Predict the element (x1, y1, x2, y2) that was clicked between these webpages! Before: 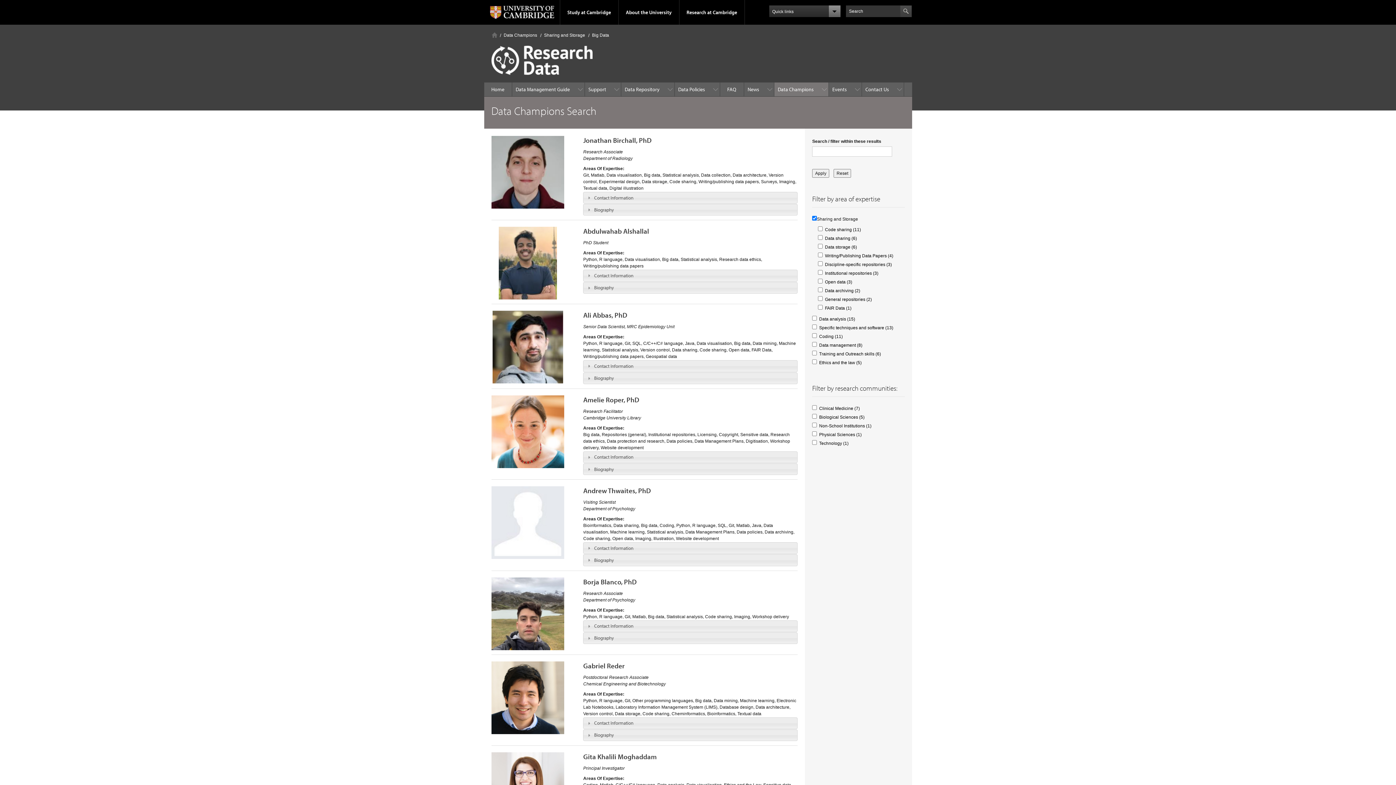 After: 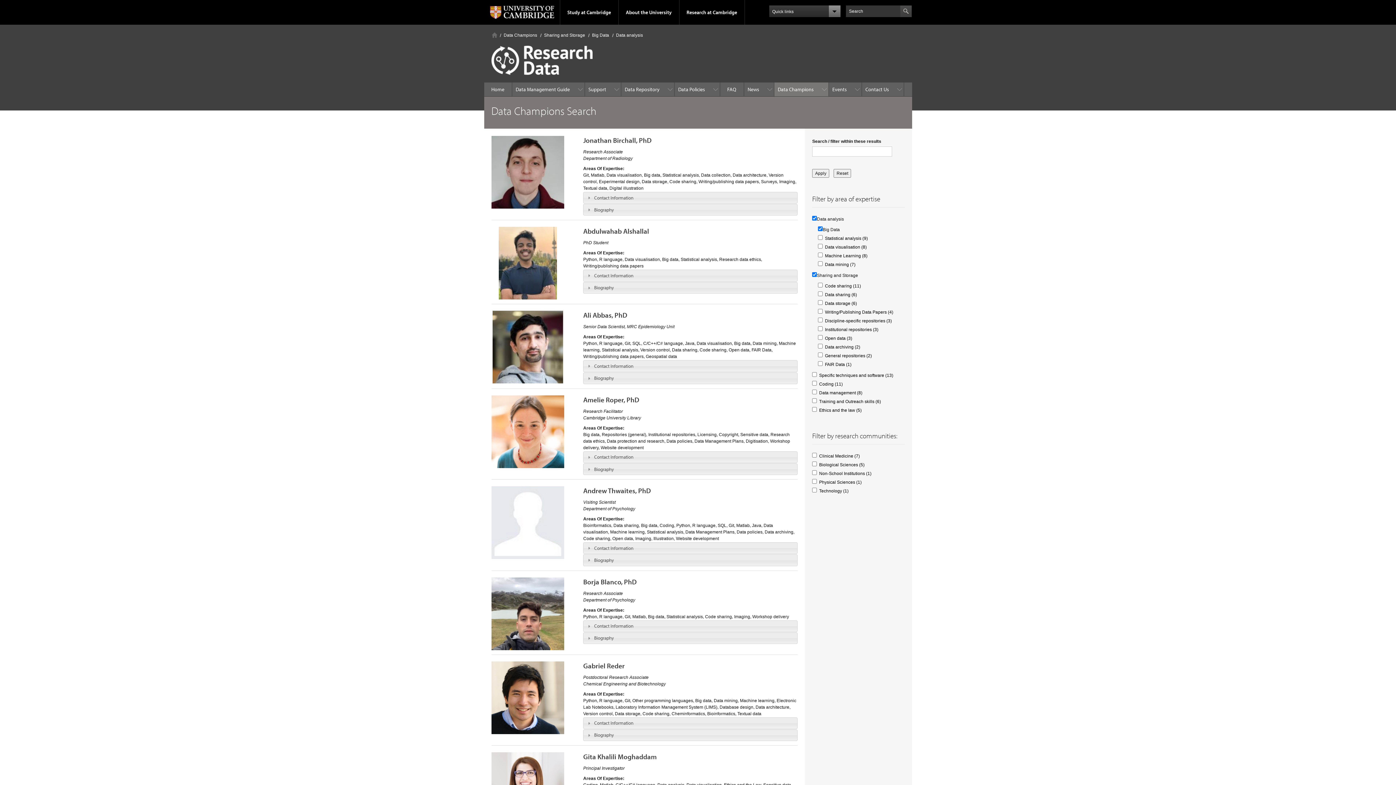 Action: label: Data analysis (15)
Apply Data analysis filter bbox: (819, 316, 855, 321)